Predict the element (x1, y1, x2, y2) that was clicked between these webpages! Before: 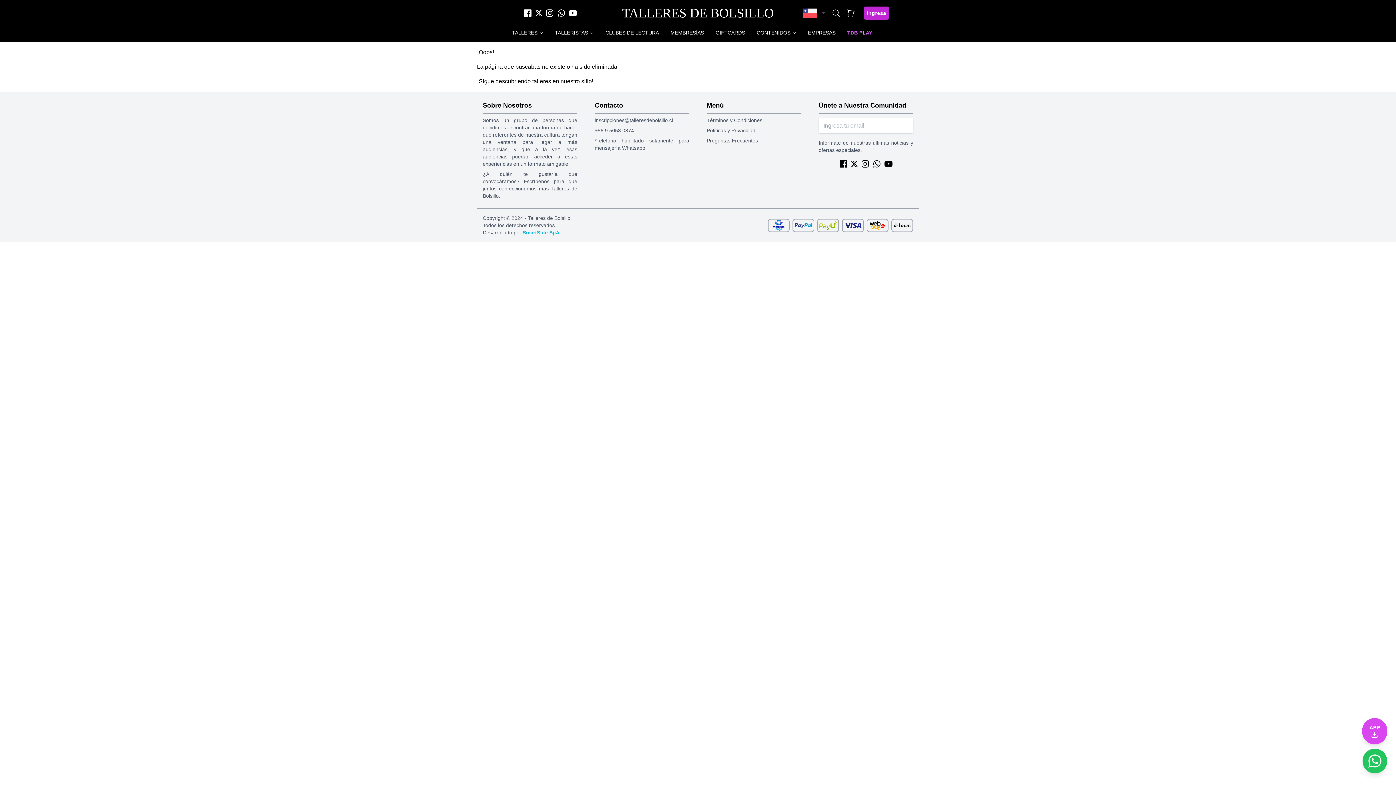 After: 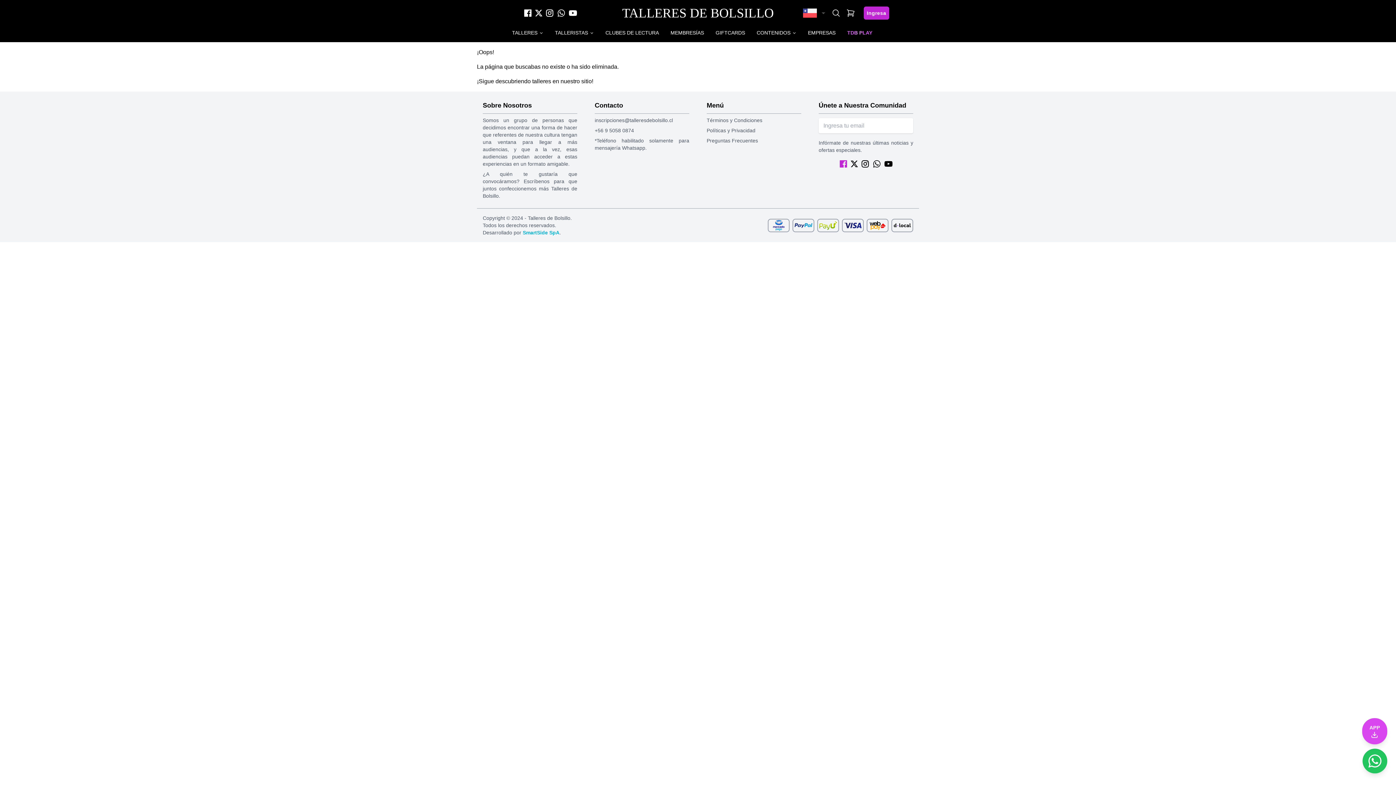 Action: bbox: (837, 159, 849, 168)